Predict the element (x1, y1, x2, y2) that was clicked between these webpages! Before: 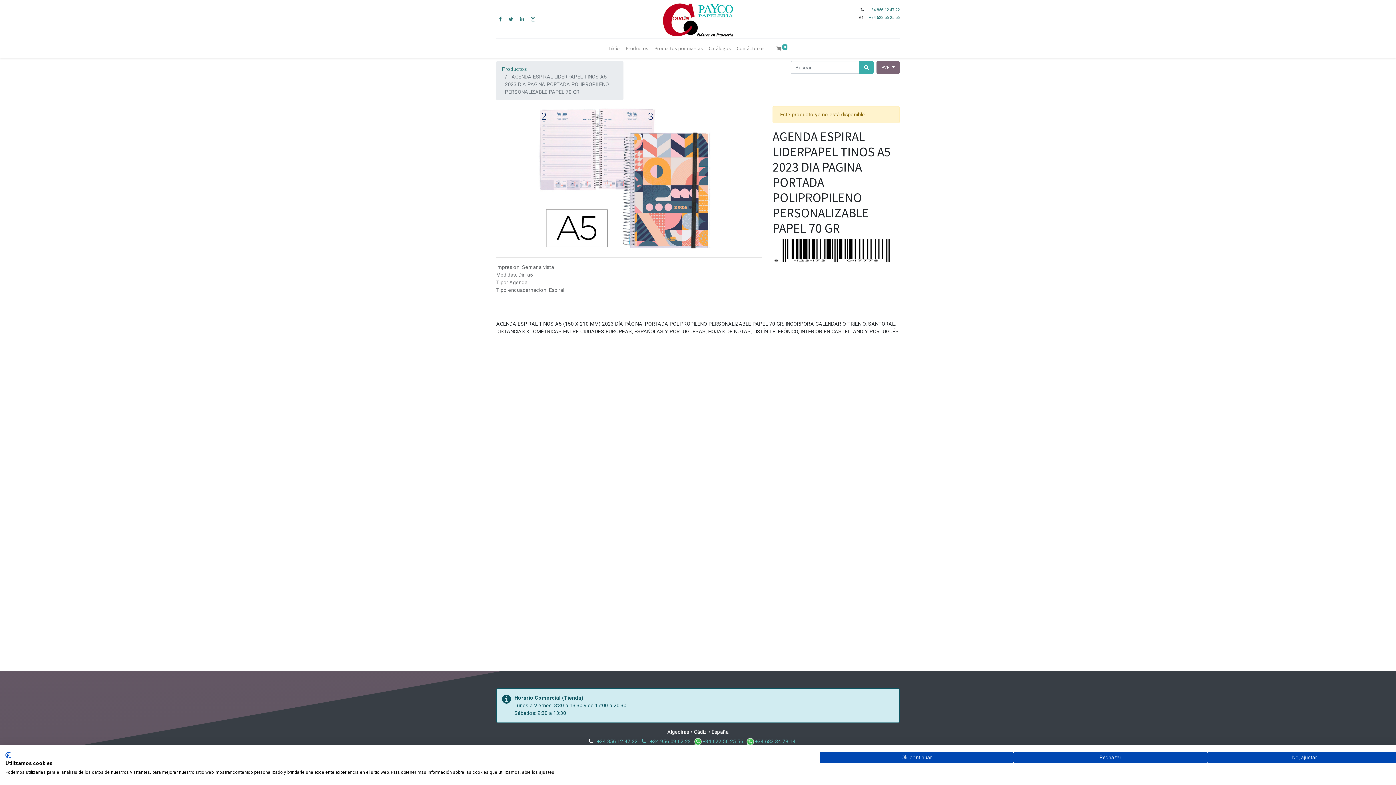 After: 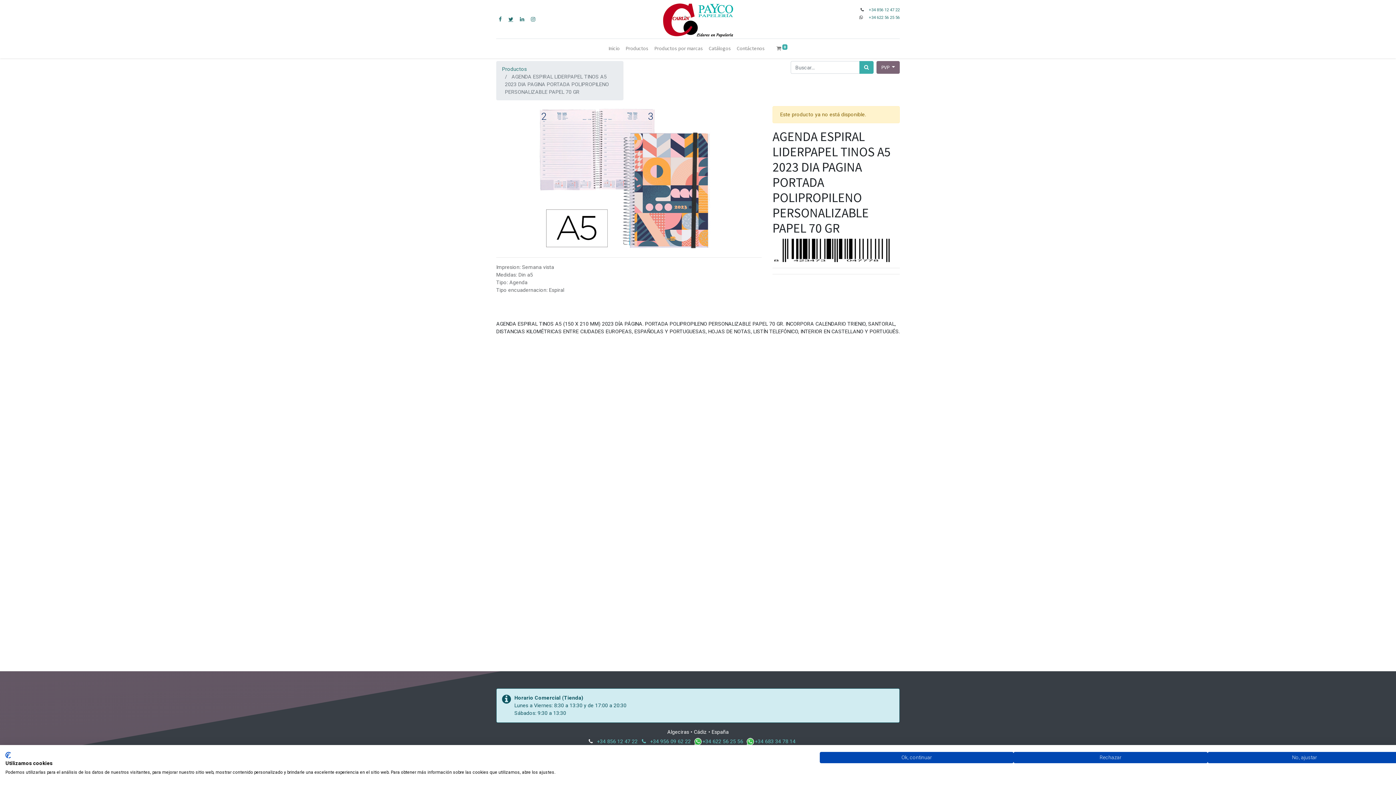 Action: bbox: (507, 15, 514, 23)